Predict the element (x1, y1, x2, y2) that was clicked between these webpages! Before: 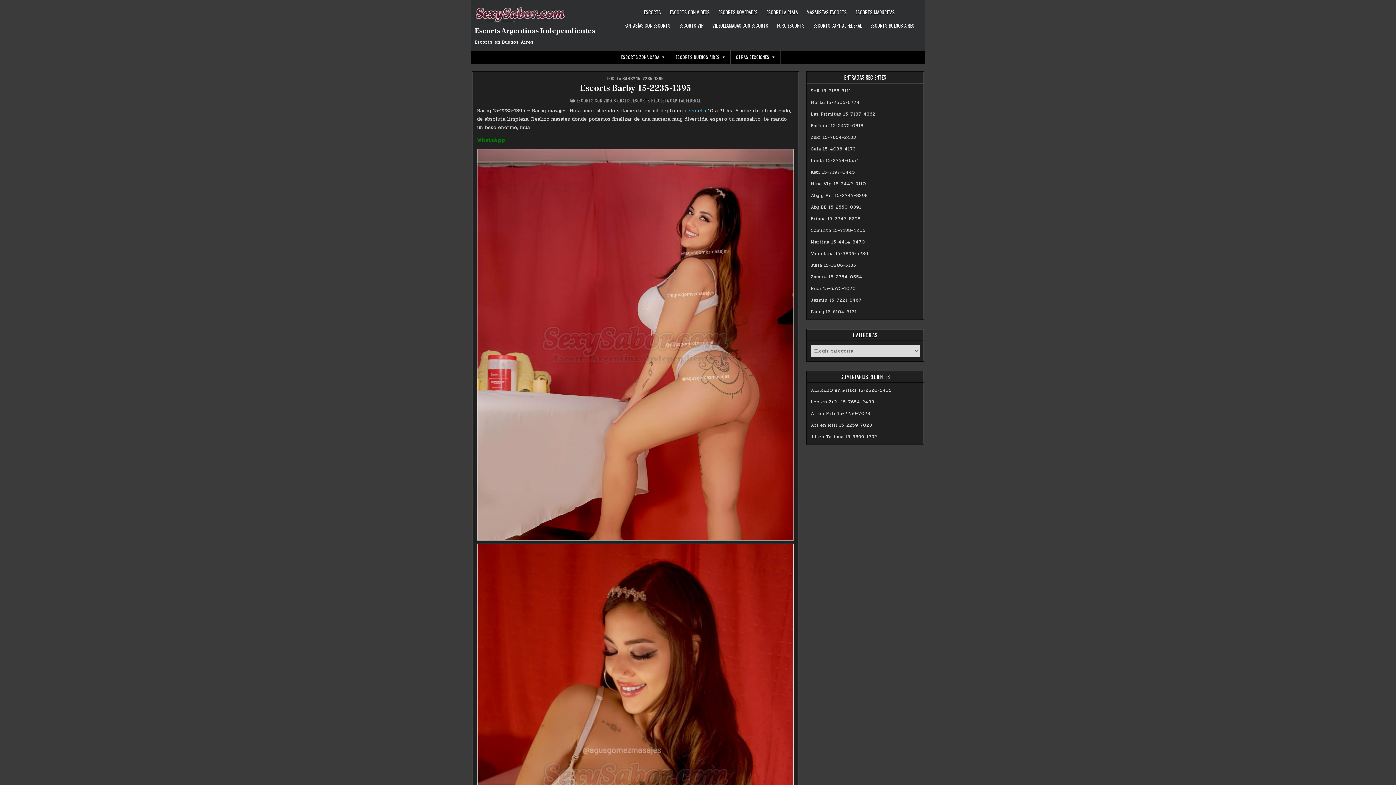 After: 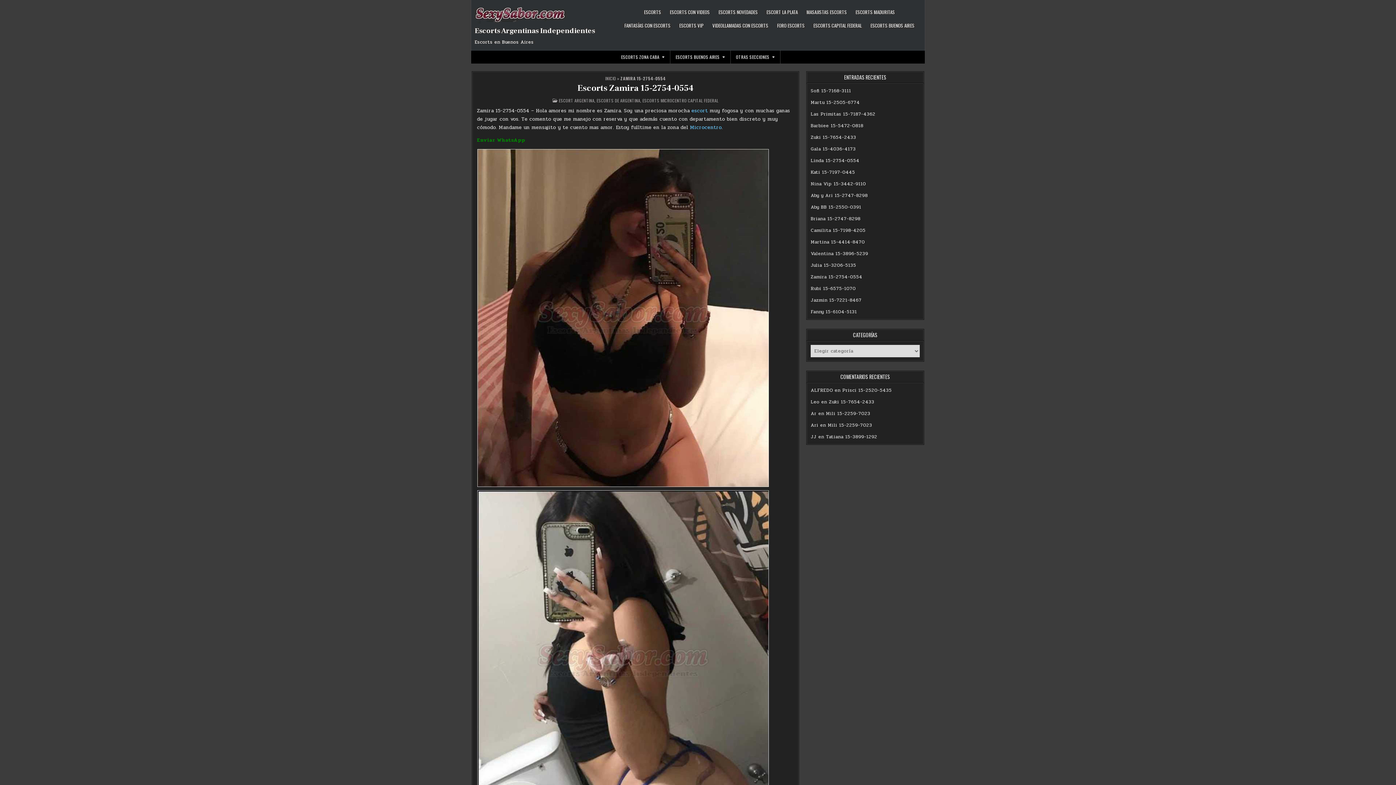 Action: bbox: (810, 273, 862, 280) label: Zamira 15-2754-0554